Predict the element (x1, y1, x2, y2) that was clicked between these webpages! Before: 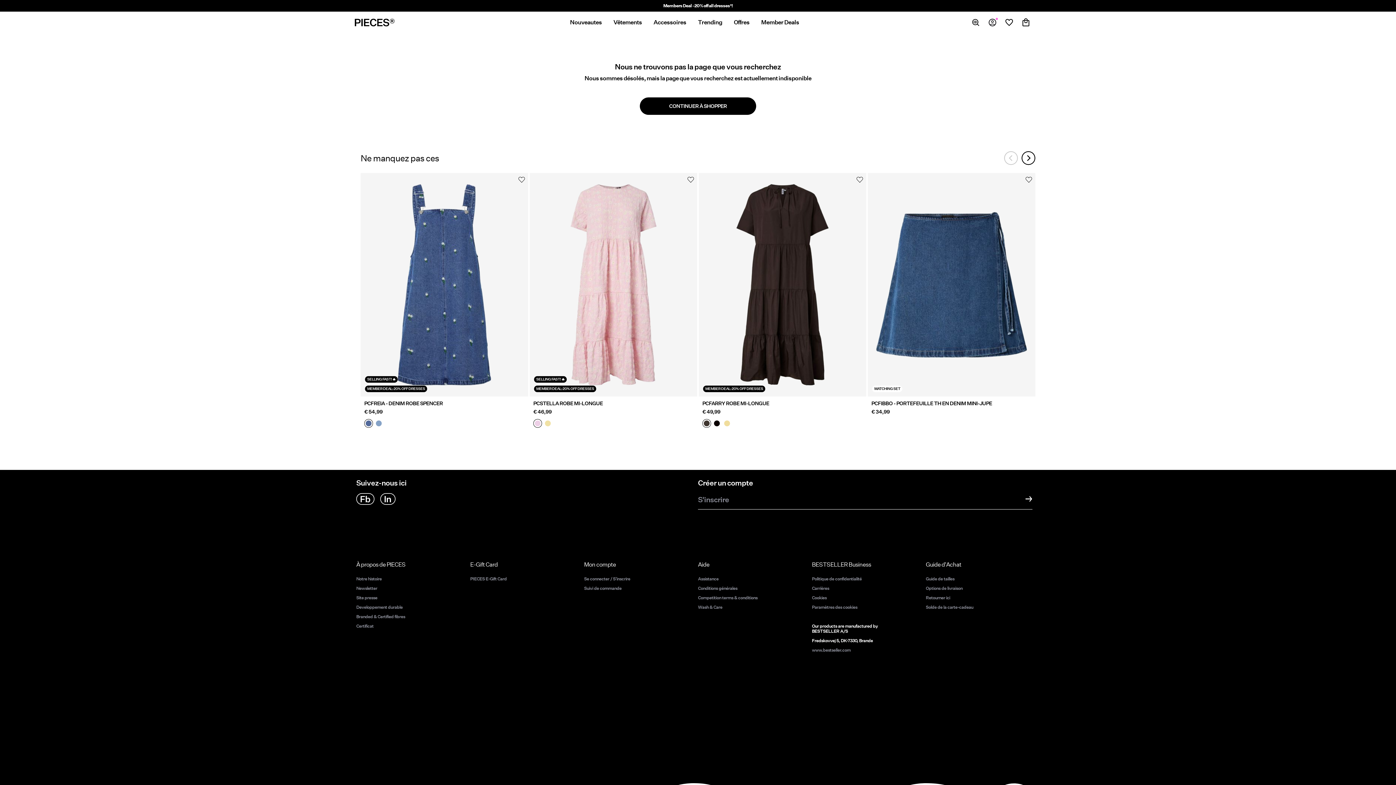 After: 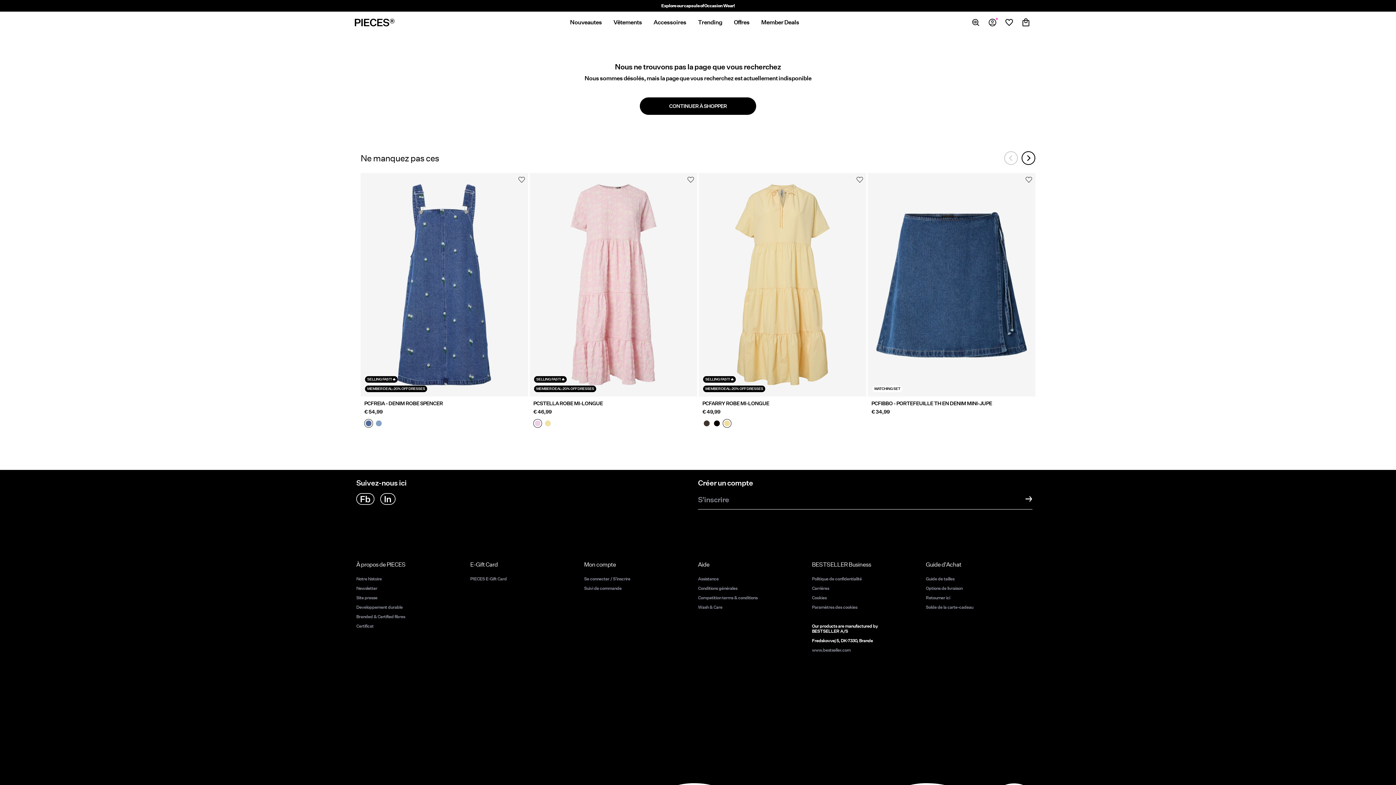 Action: bbox: (722, 419, 732, 429)